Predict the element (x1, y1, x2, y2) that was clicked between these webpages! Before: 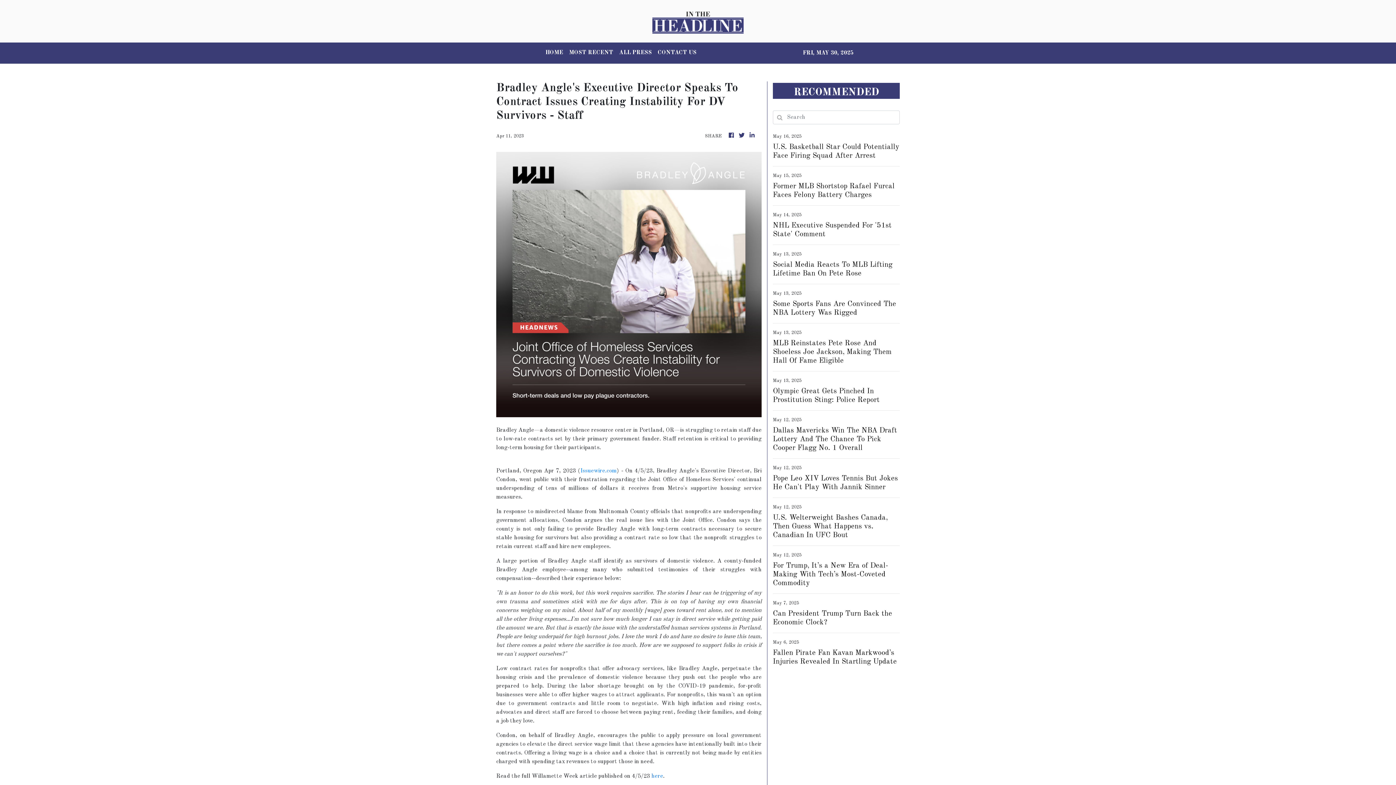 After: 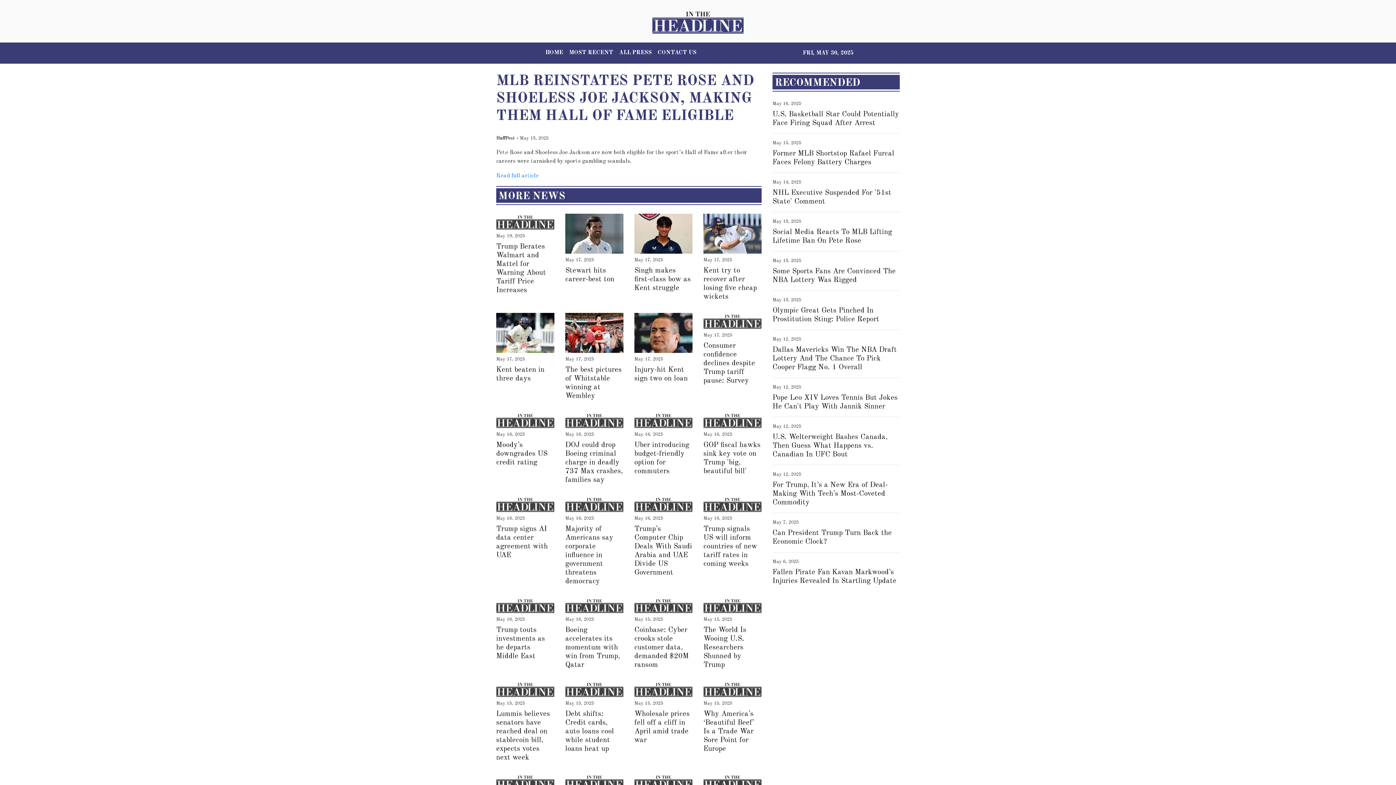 Action: label: MLB Reinstates Pete Rose And Shoeless Joe Jackson, Making Them Hall Of Fame Eligible bbox: (773, 339, 900, 365)